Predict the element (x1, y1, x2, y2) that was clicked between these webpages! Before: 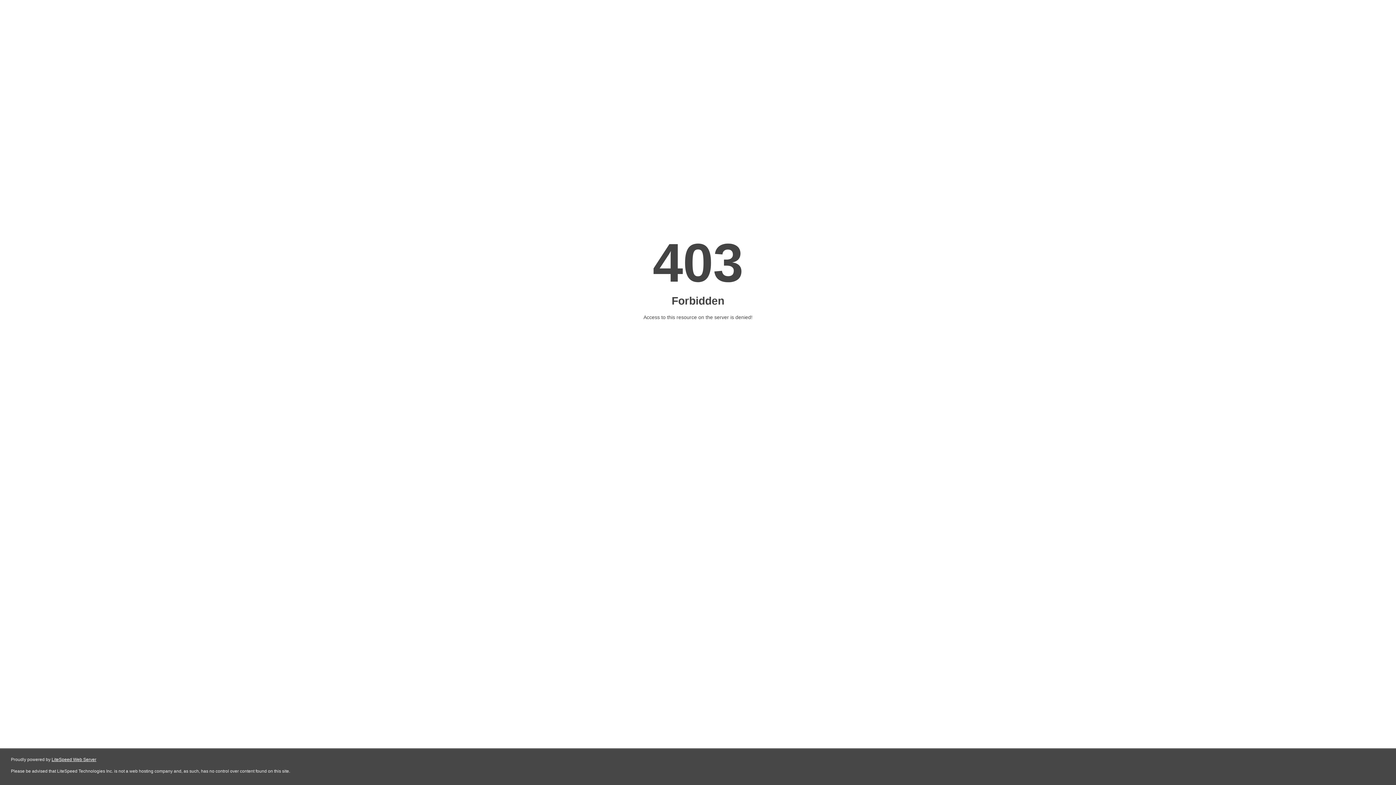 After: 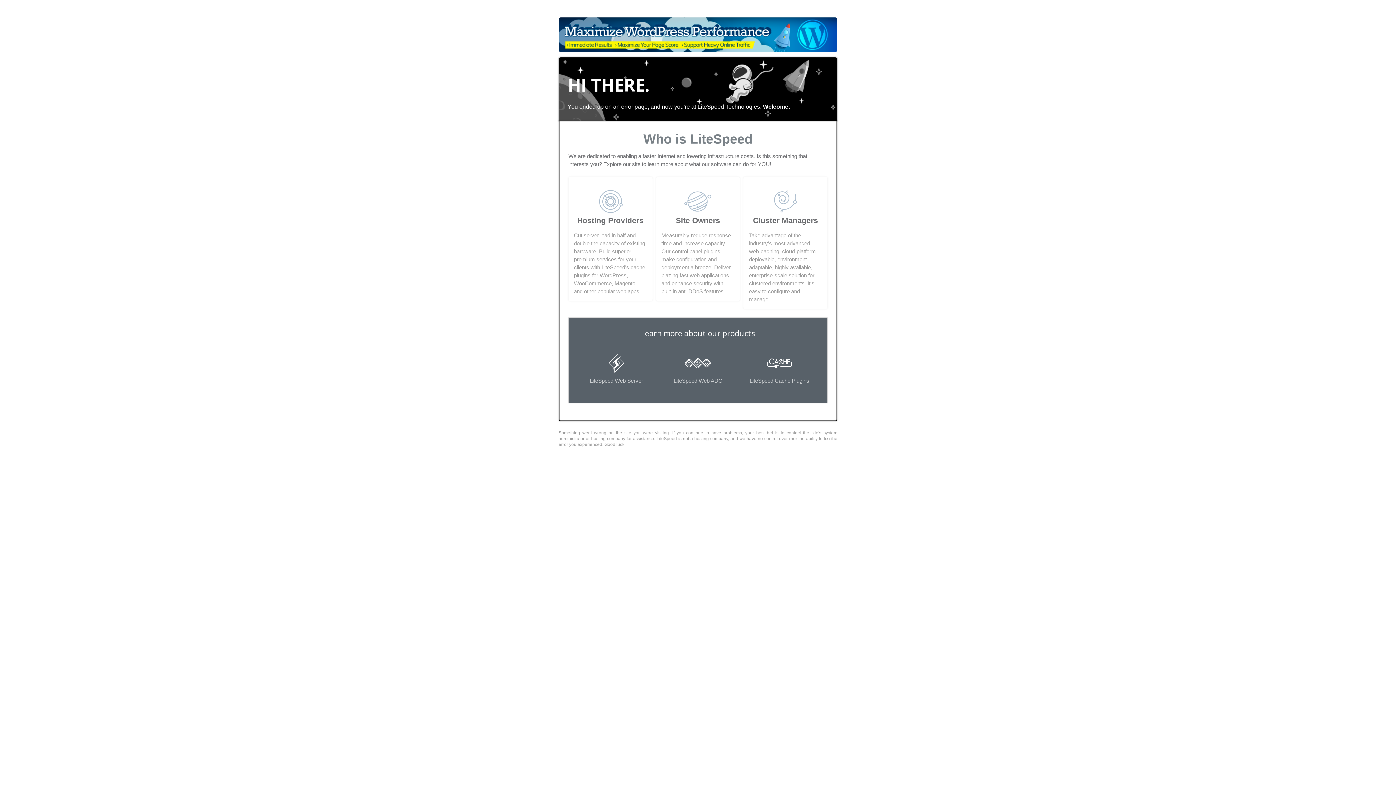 Action: bbox: (51, 757, 96, 762) label: LiteSpeed Web Server